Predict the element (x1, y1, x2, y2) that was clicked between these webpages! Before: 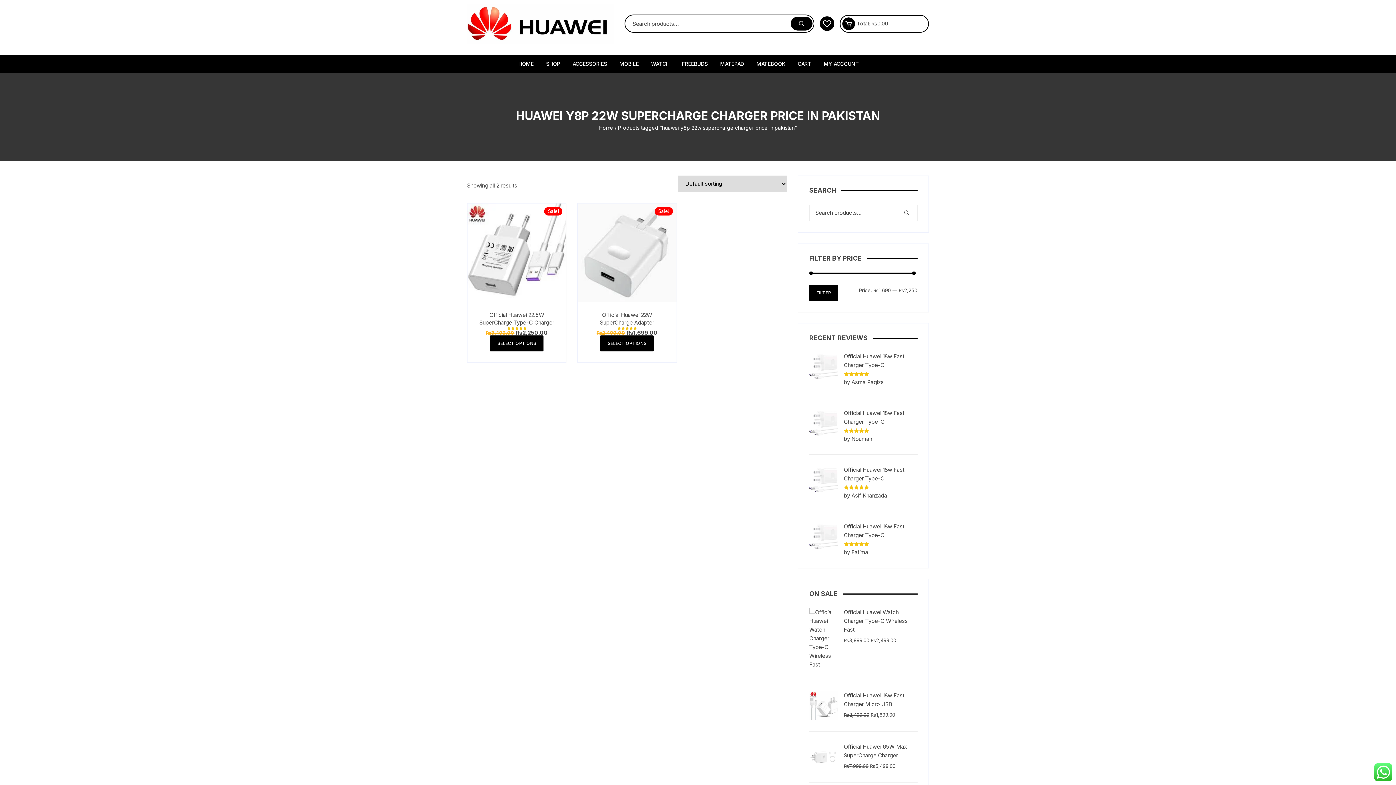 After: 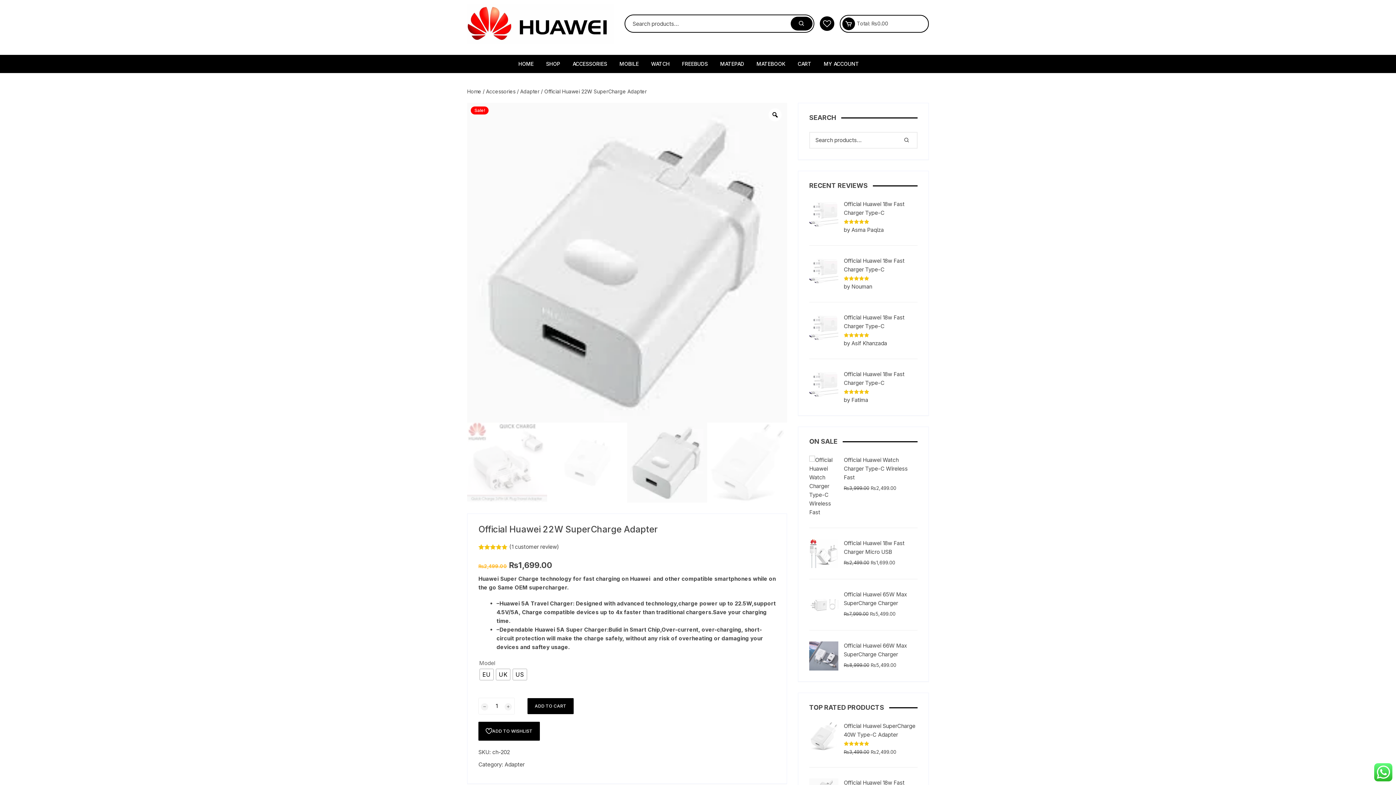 Action: bbox: (600, 335, 653, 351) label: Select options for “Official Huawei 22W SuperCharge Adapter”